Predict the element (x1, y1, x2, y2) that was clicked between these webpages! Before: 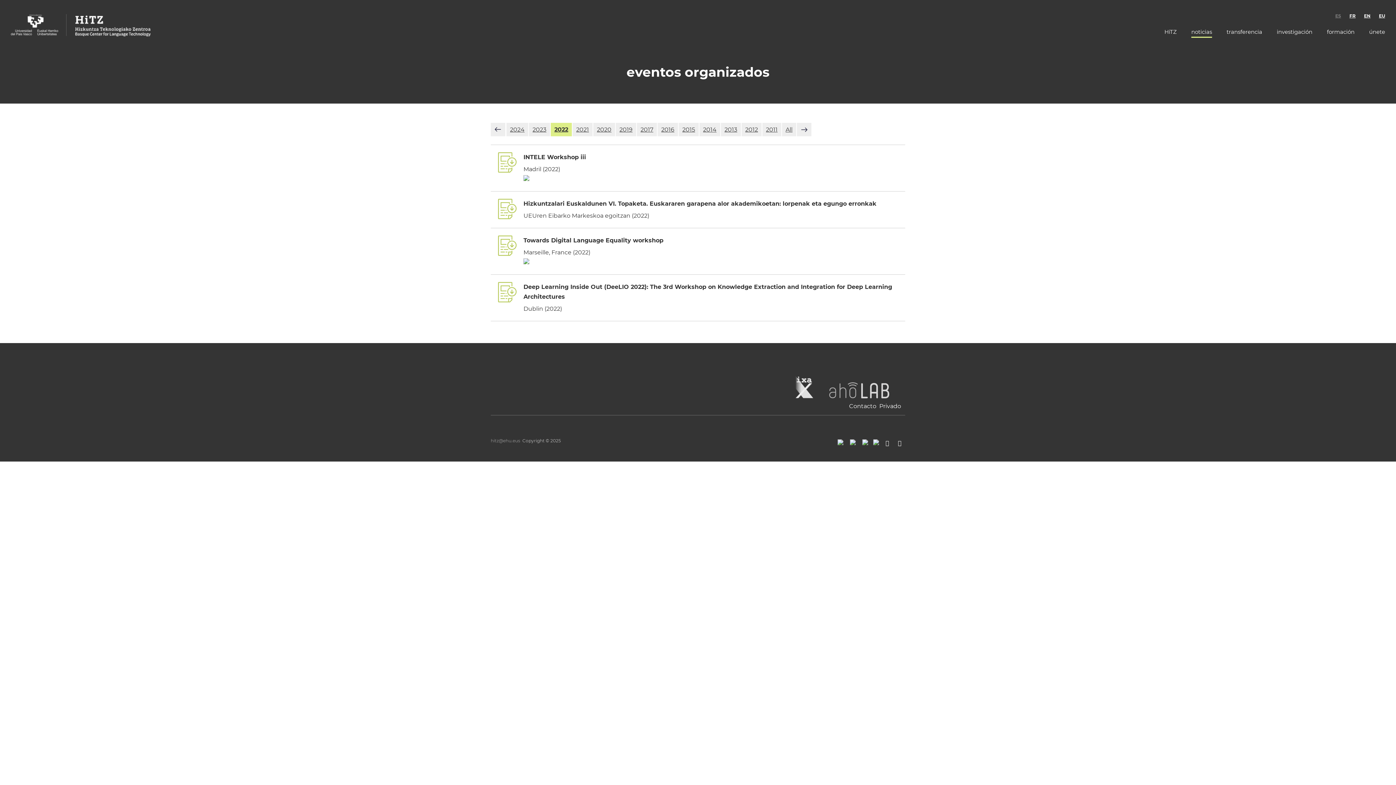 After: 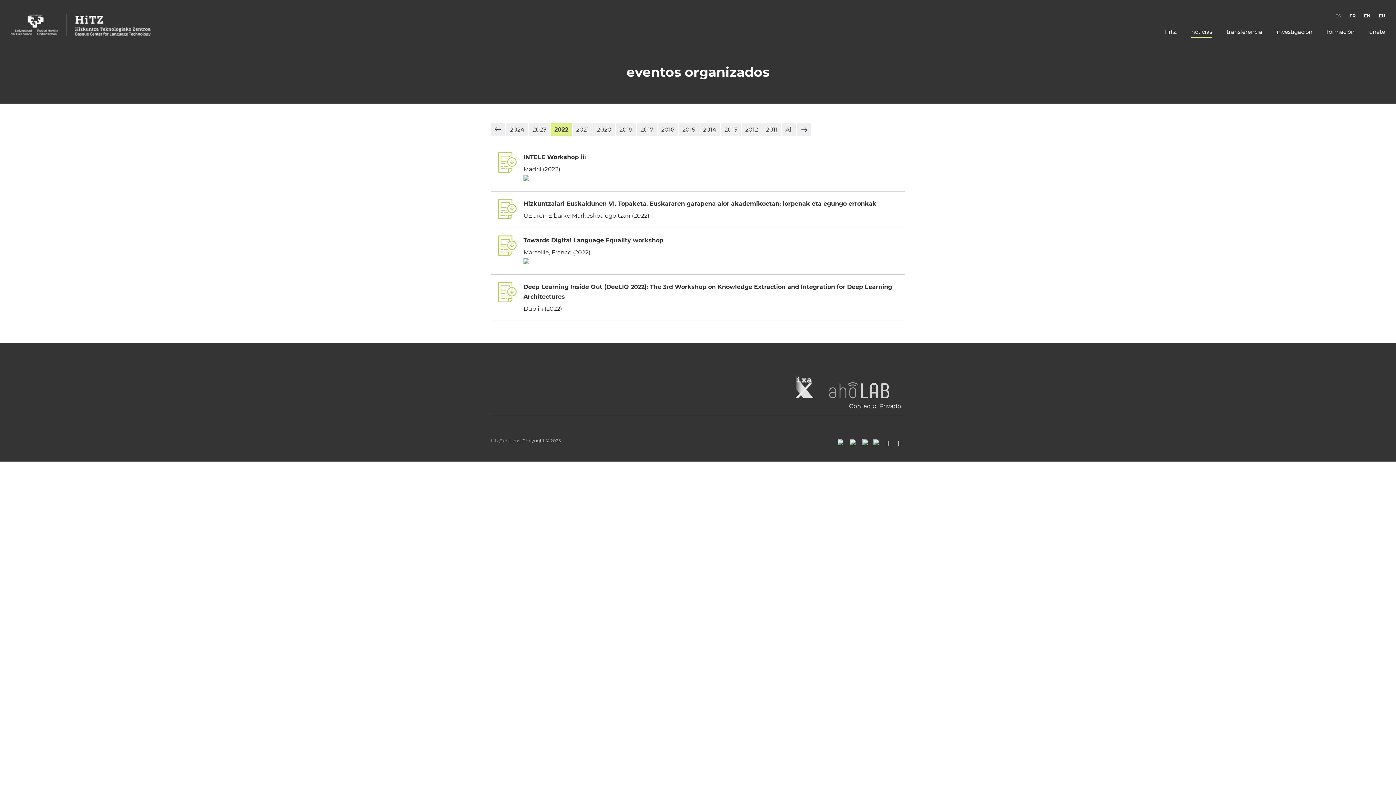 Action: bbox: (882, 436, 893, 450)